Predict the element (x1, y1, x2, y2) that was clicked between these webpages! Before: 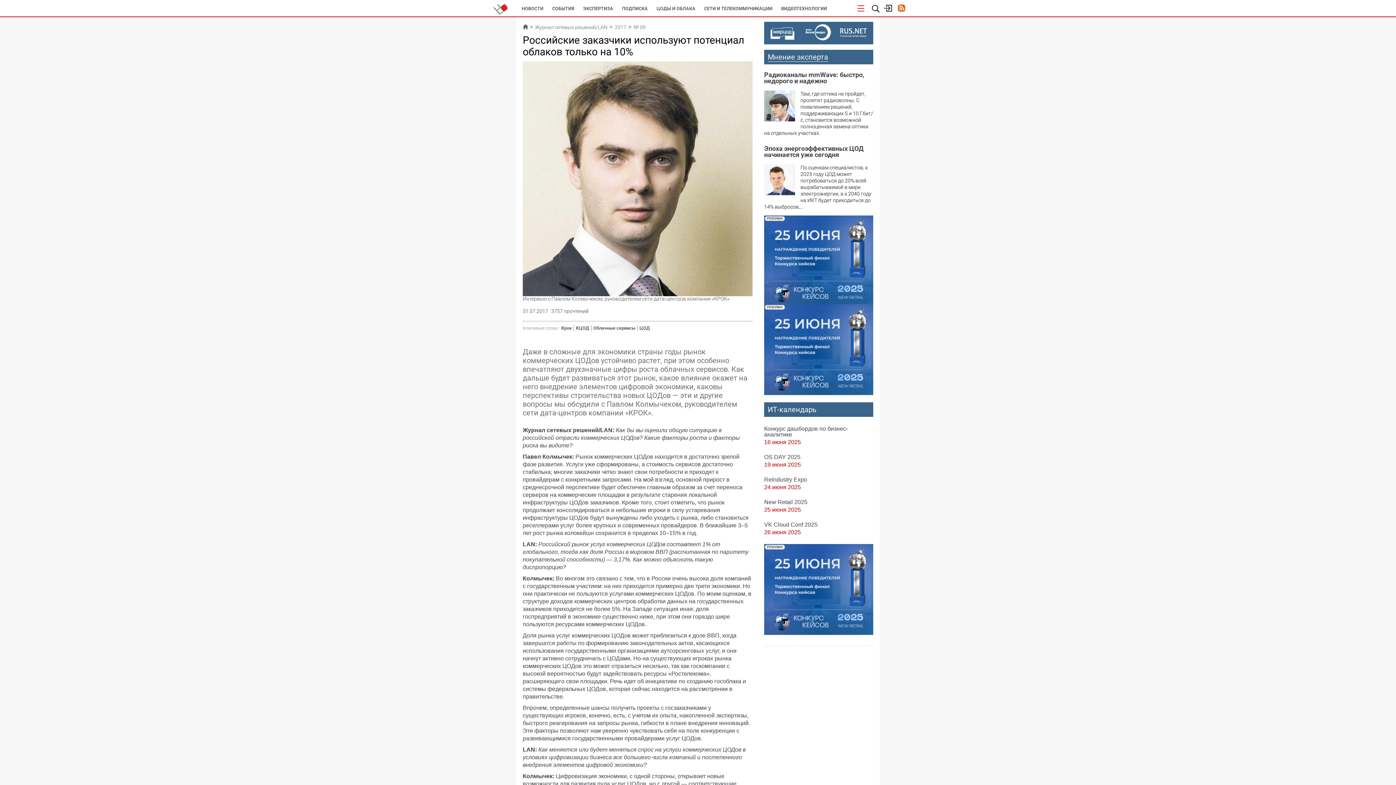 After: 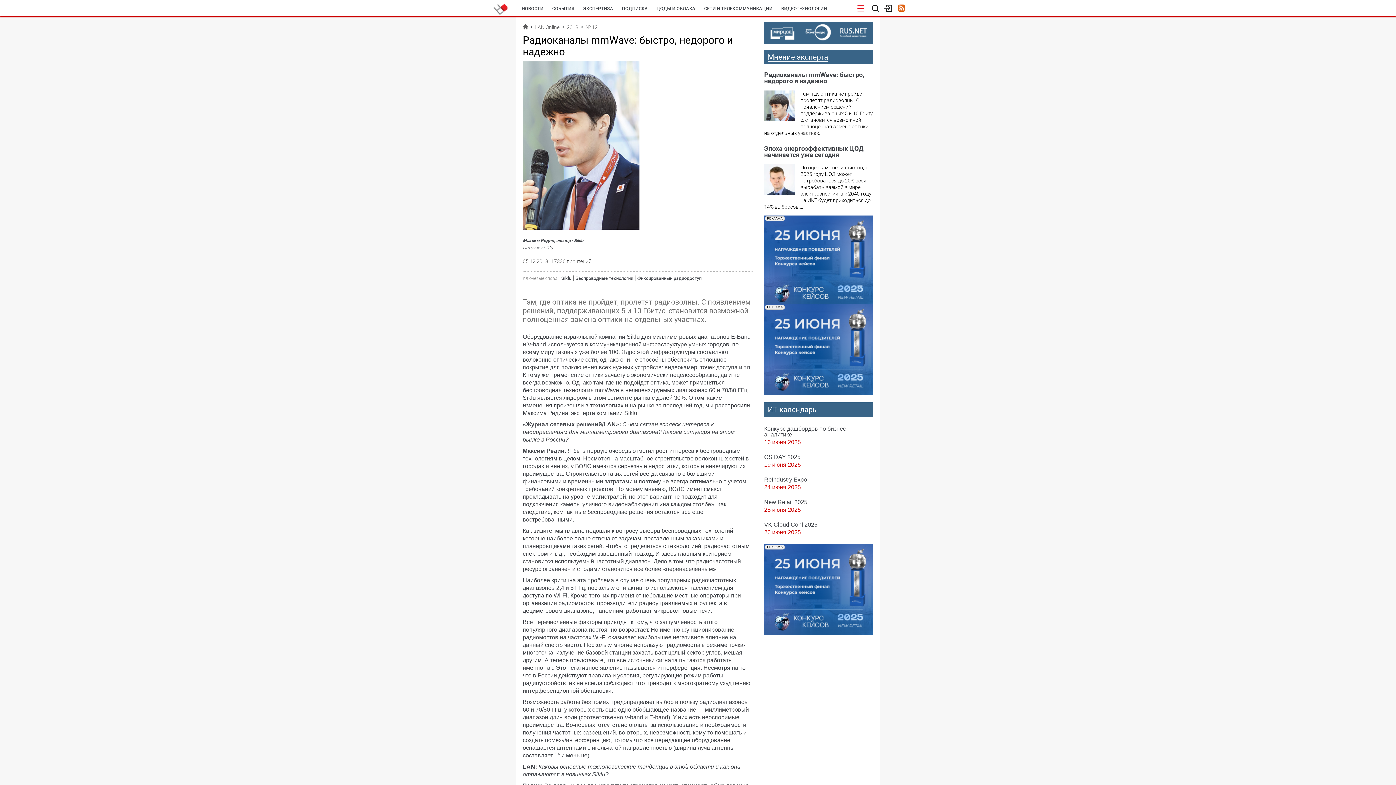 Action: label: Радиоканалы mmWave: быстро, недорого и надежно bbox: (764, 68, 873, 85)